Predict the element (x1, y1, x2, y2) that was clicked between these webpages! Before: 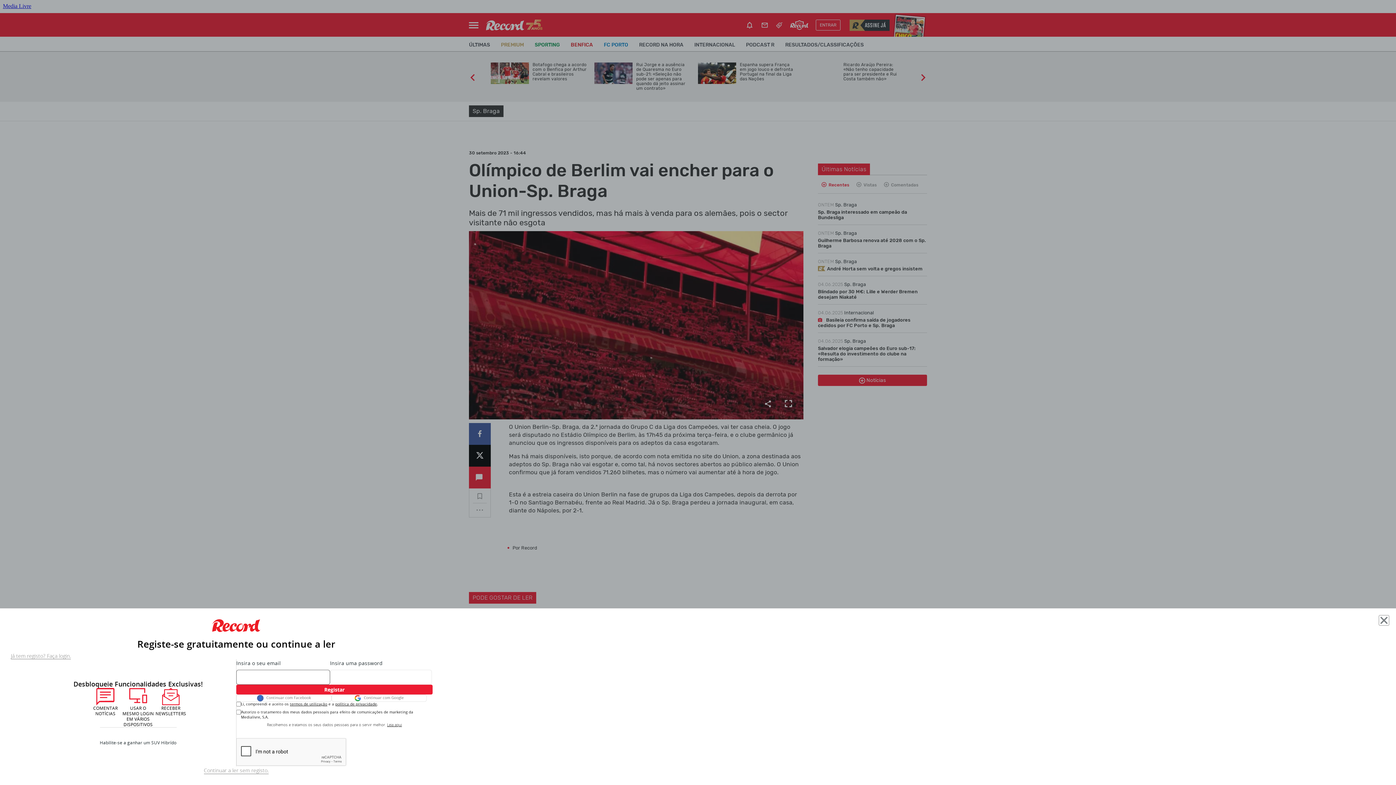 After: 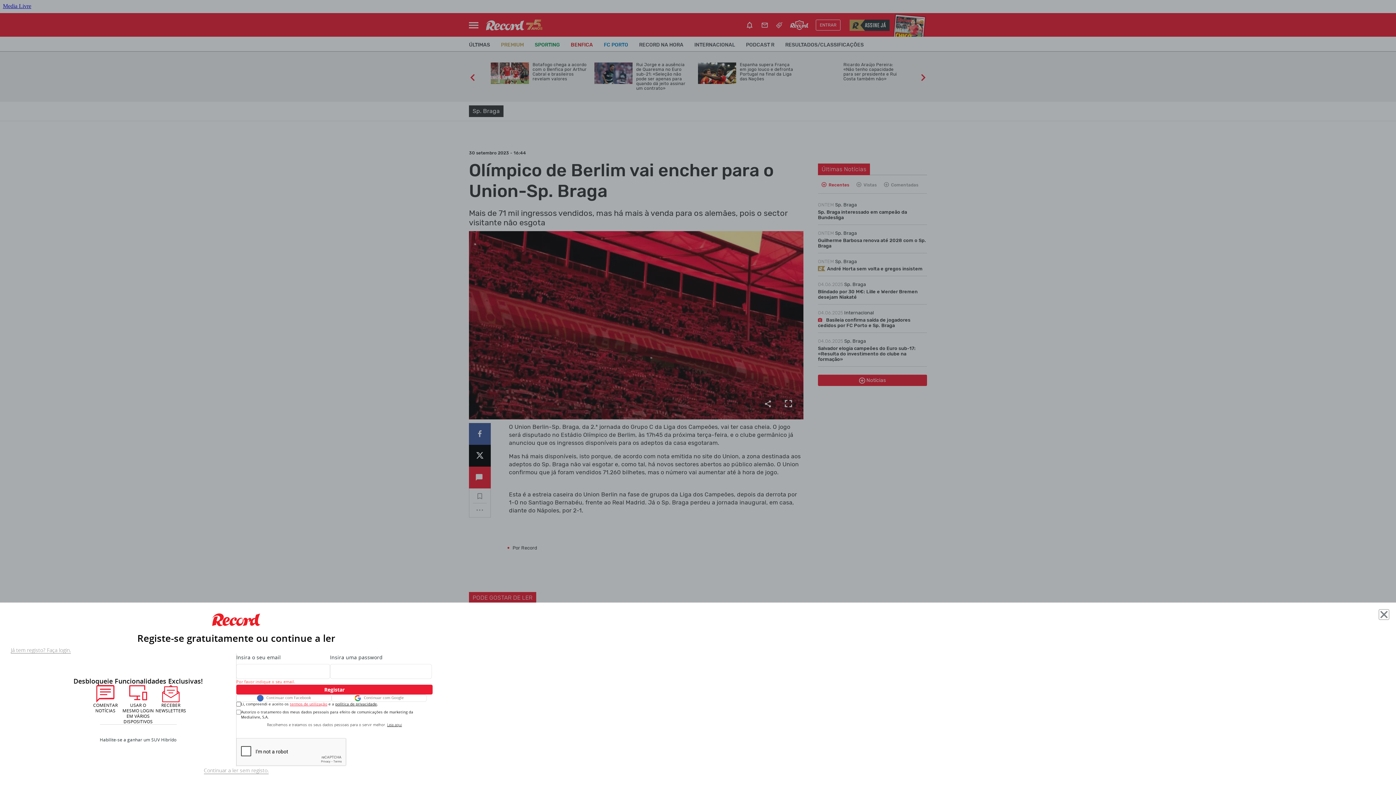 Action: bbox: (289, 702, 327, 706) label: termos de utilização